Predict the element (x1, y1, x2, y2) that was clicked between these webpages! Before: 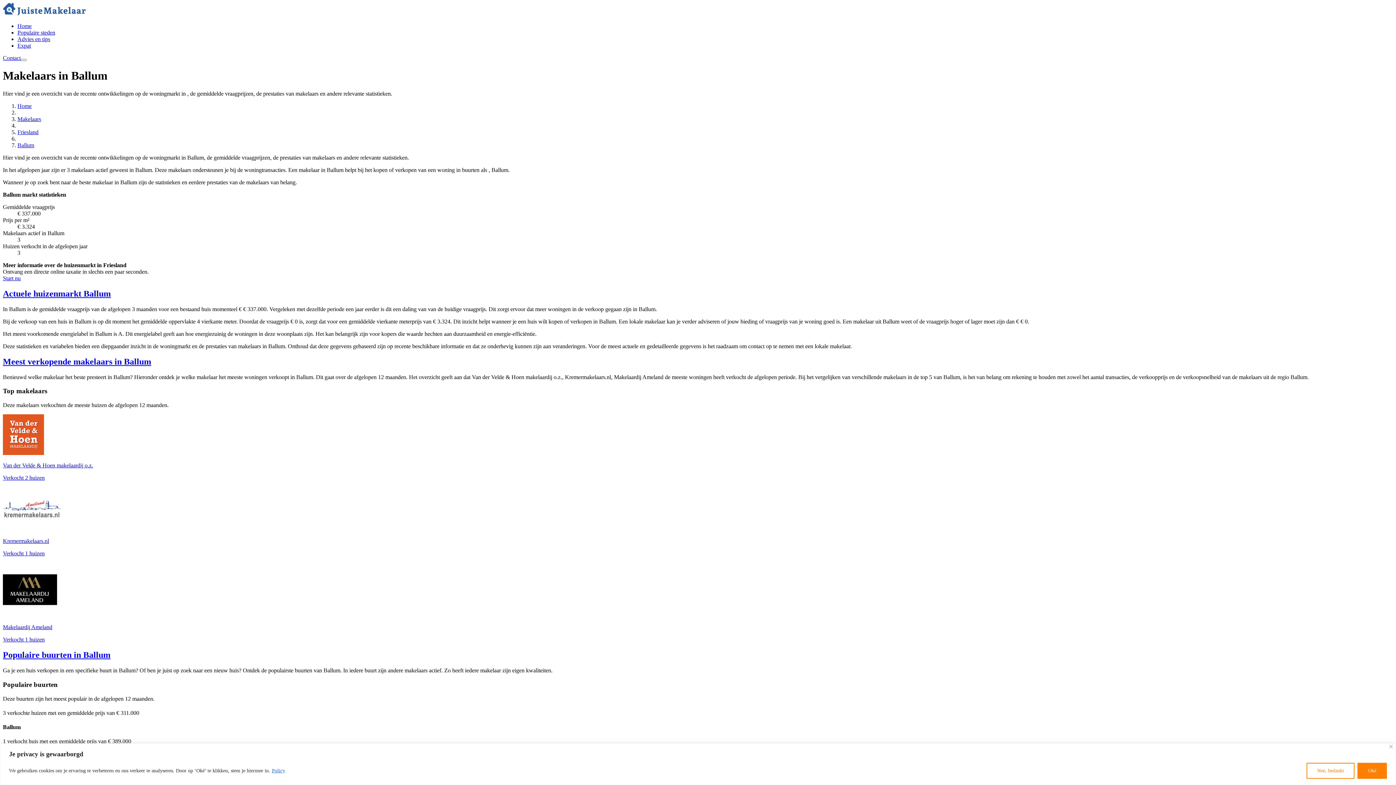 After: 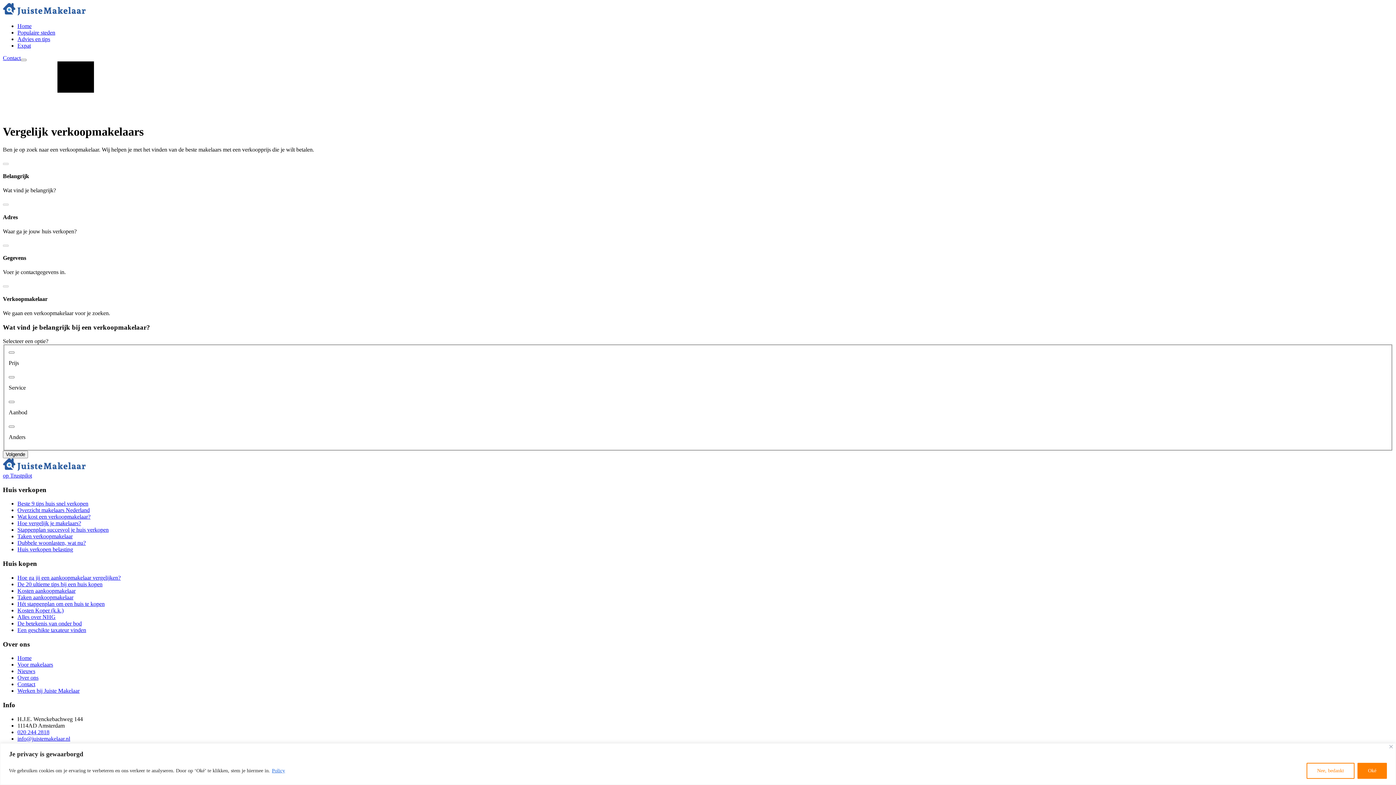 Action: bbox: (2, 275, 20, 281) label: Start nu